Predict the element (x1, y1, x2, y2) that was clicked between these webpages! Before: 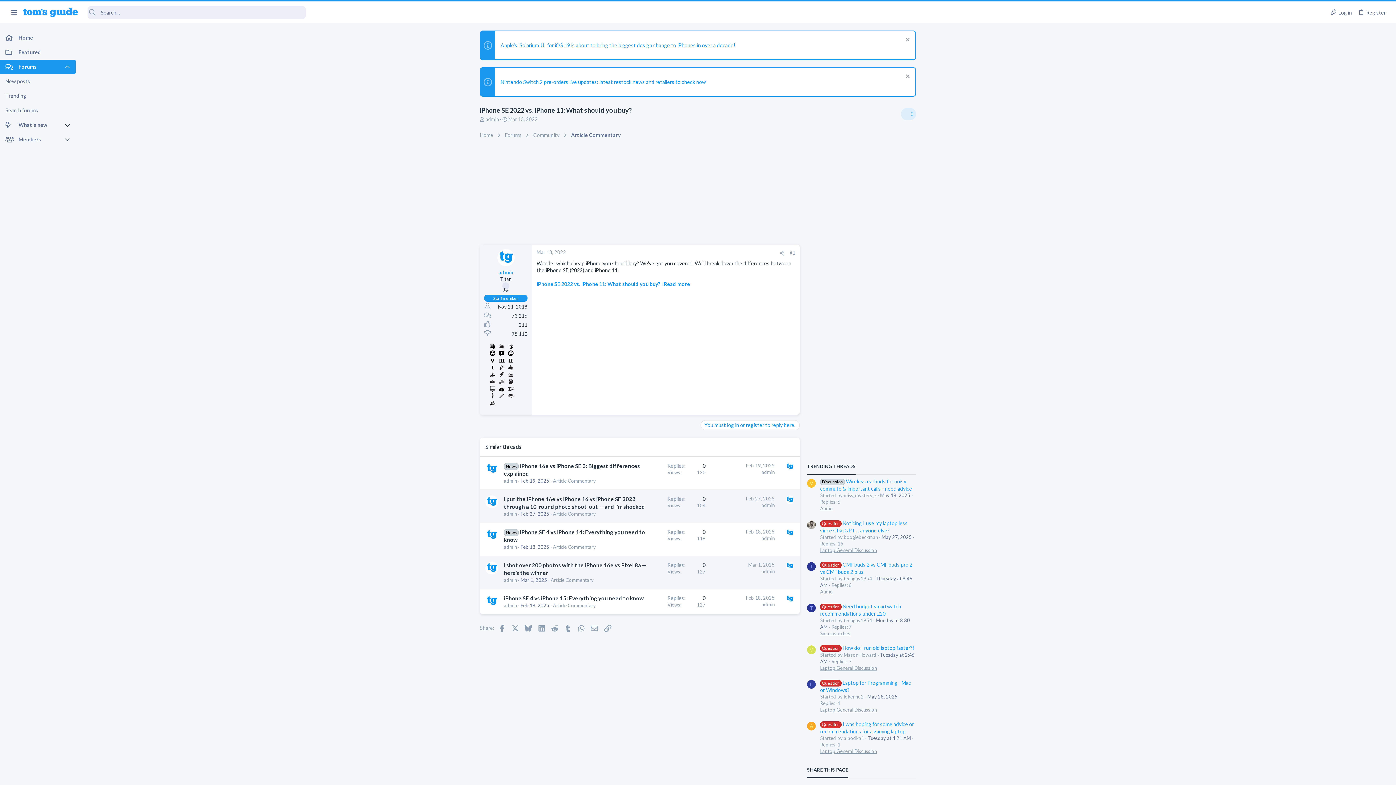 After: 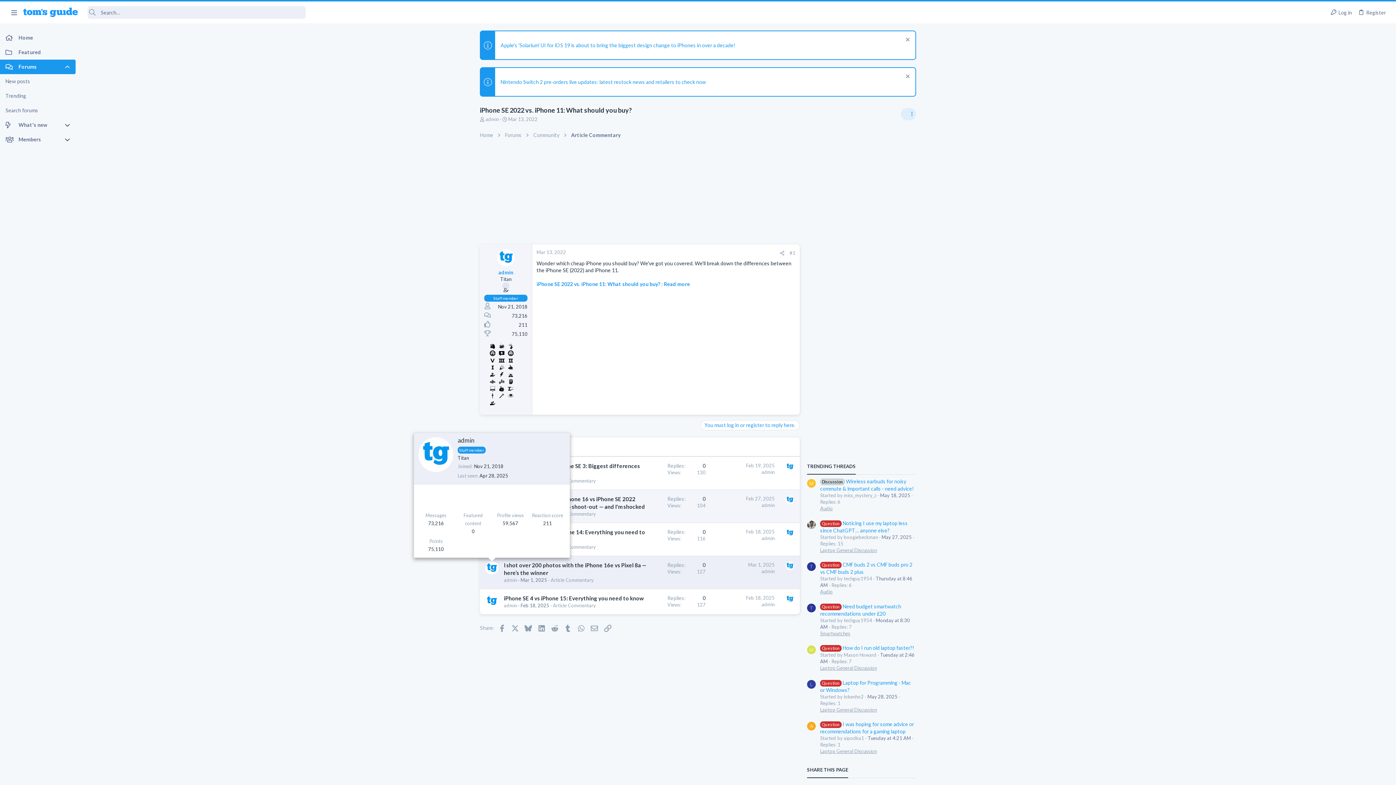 Action: bbox: (485, 561, 498, 574)